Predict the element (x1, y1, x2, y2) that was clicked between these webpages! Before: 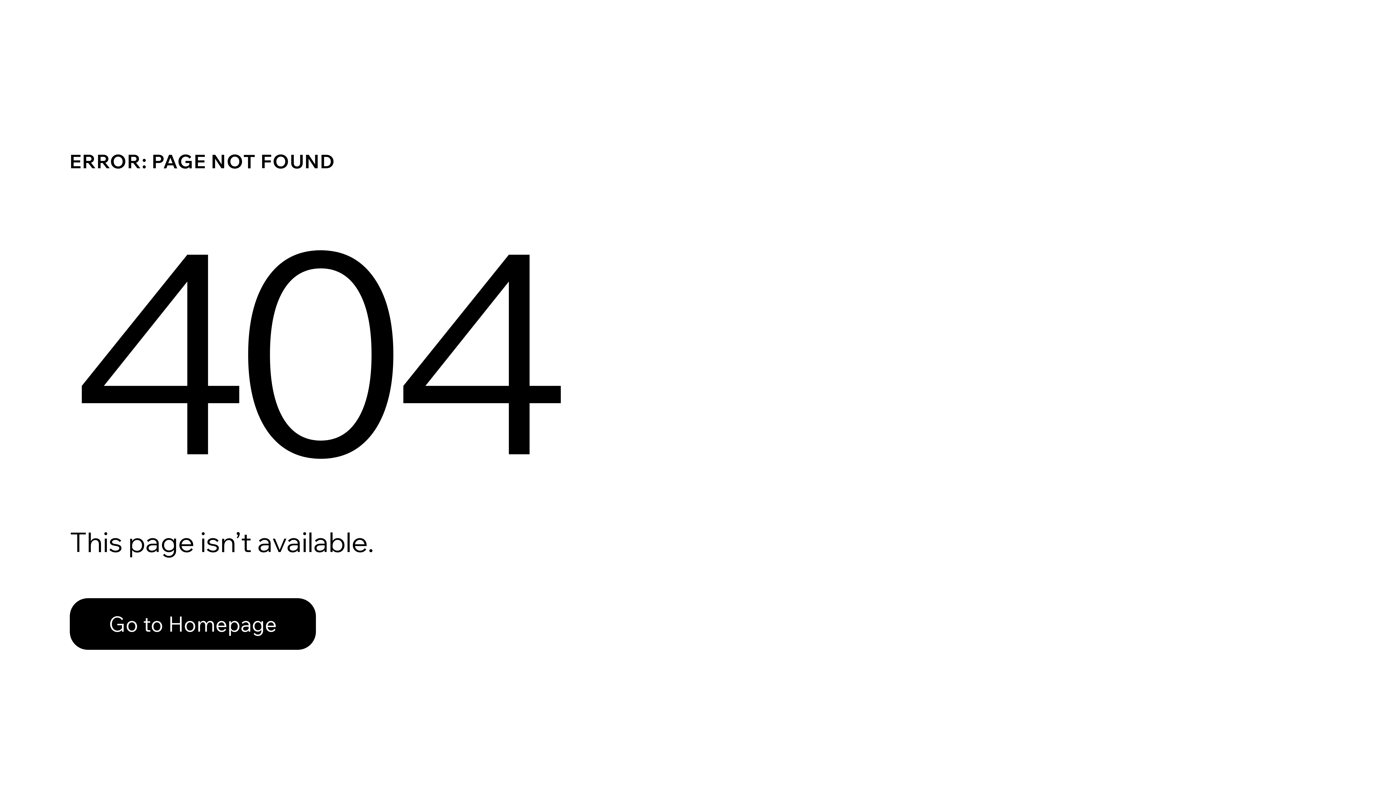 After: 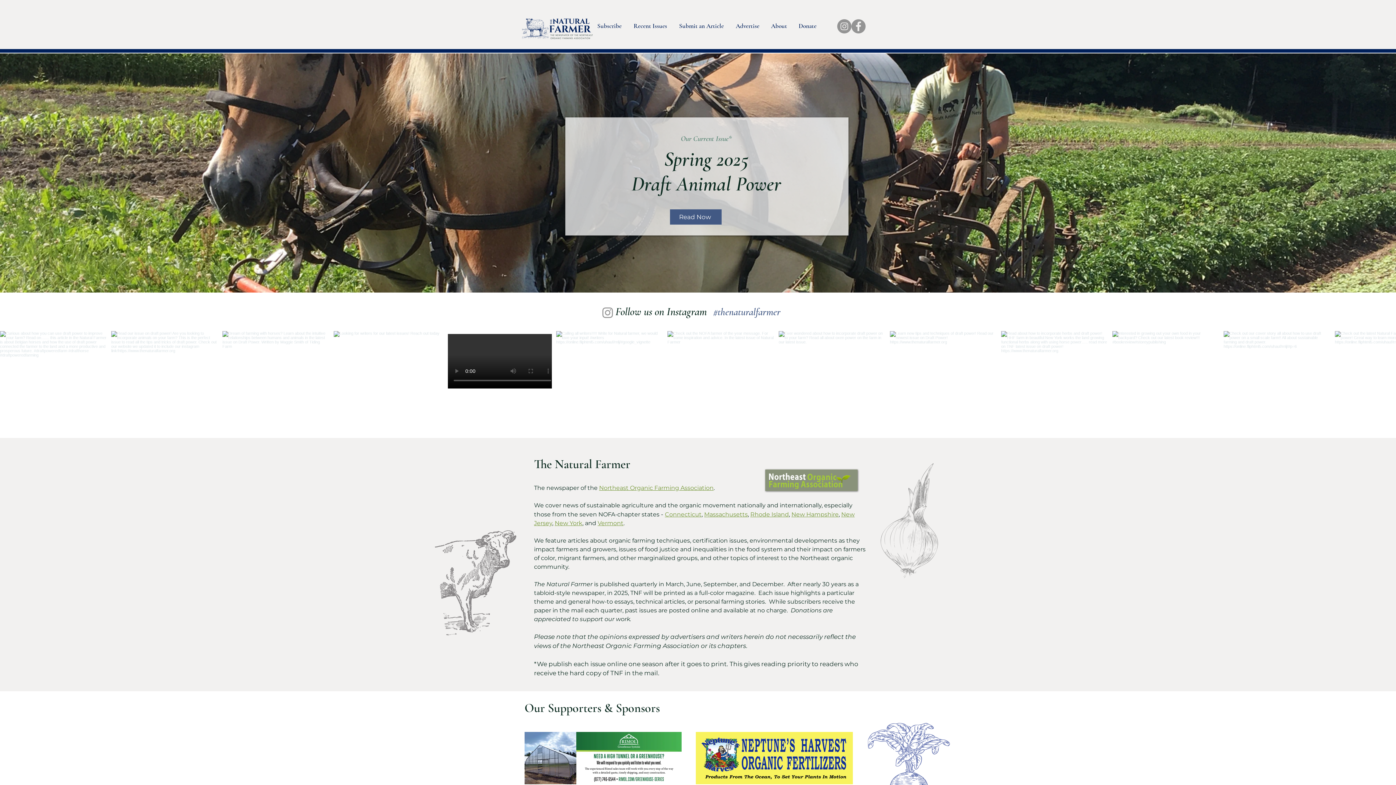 Action: label: Go to Homepage bbox: (69, 582, 768, 659)